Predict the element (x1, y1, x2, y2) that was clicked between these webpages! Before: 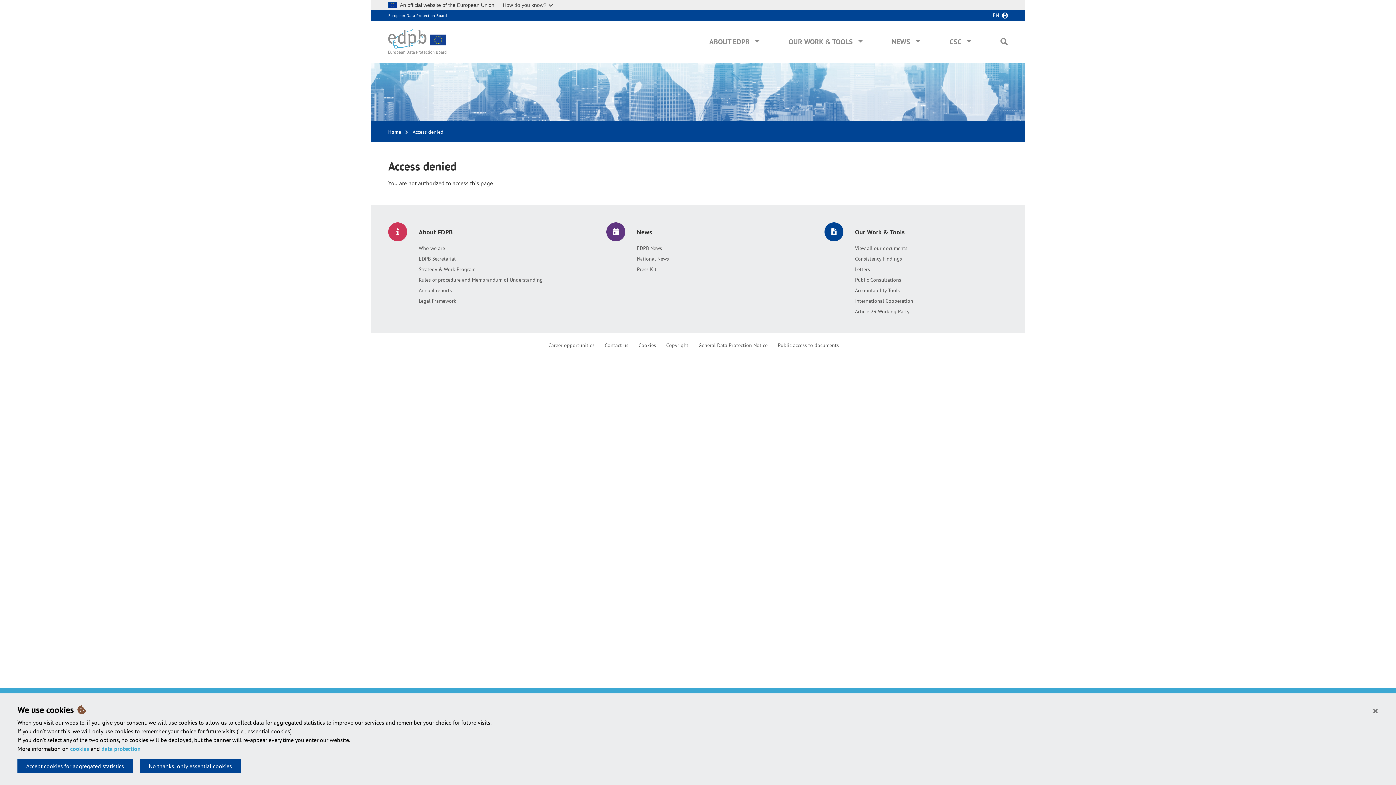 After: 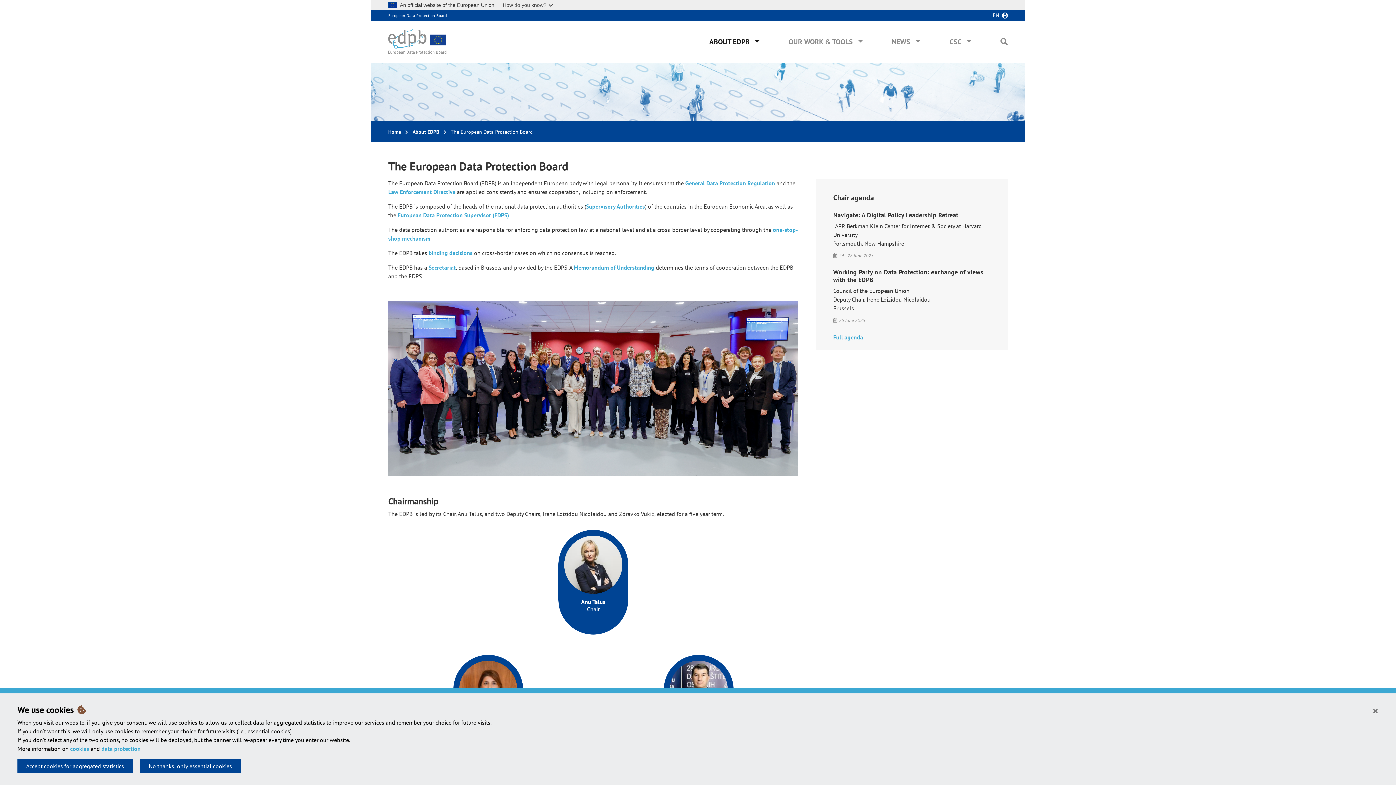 Action: bbox: (418, 244, 542, 252) label: Who we are